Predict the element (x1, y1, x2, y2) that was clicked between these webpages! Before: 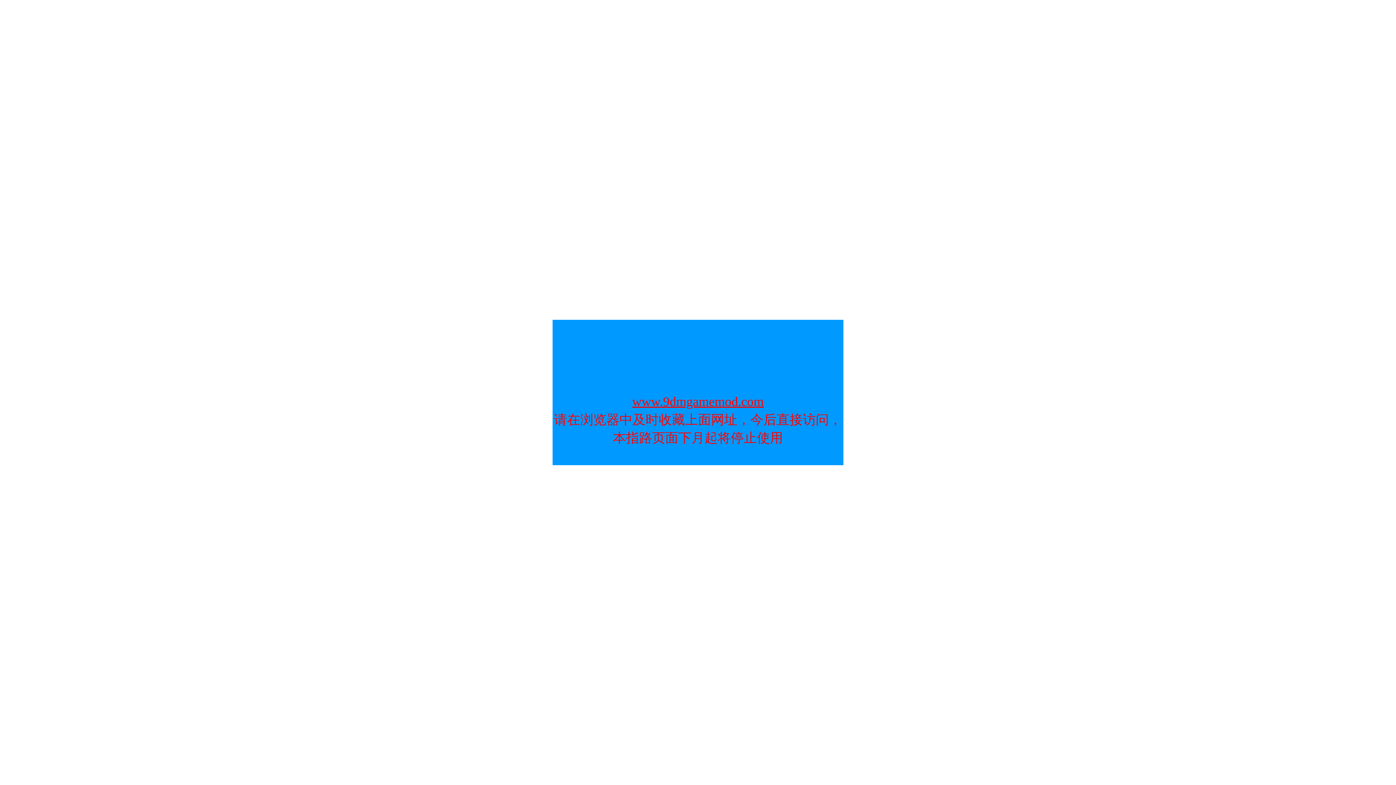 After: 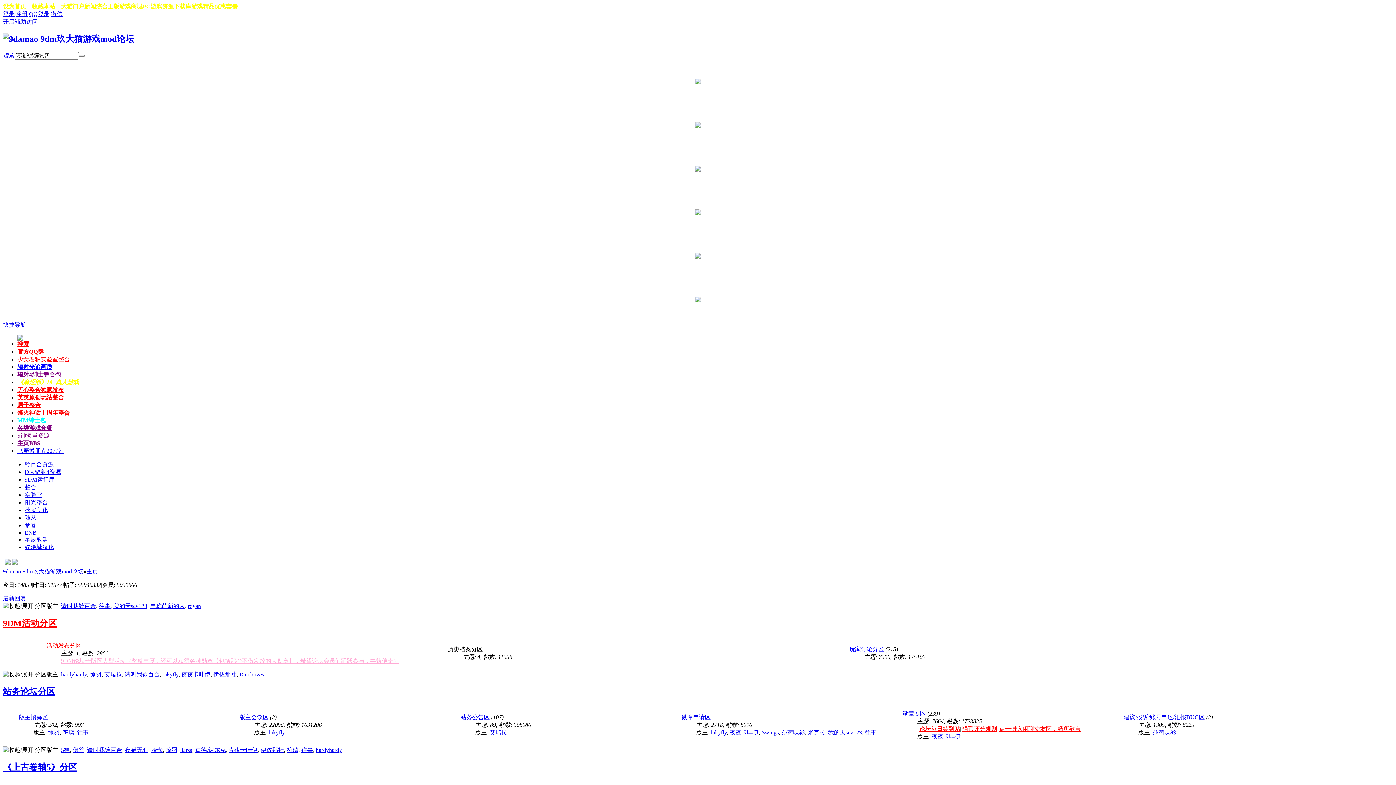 Action: label: www.9dmgamemod.com bbox: (632, 394, 764, 409)